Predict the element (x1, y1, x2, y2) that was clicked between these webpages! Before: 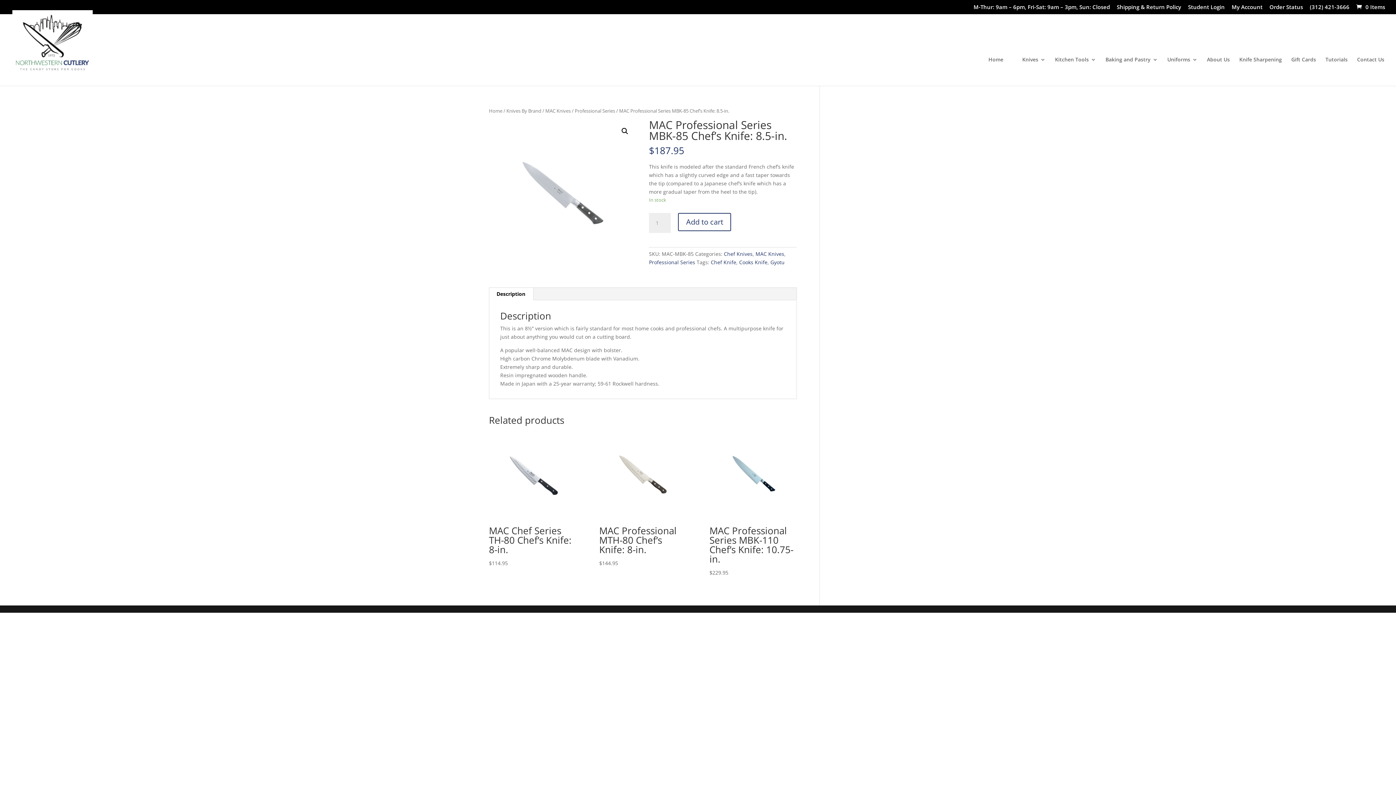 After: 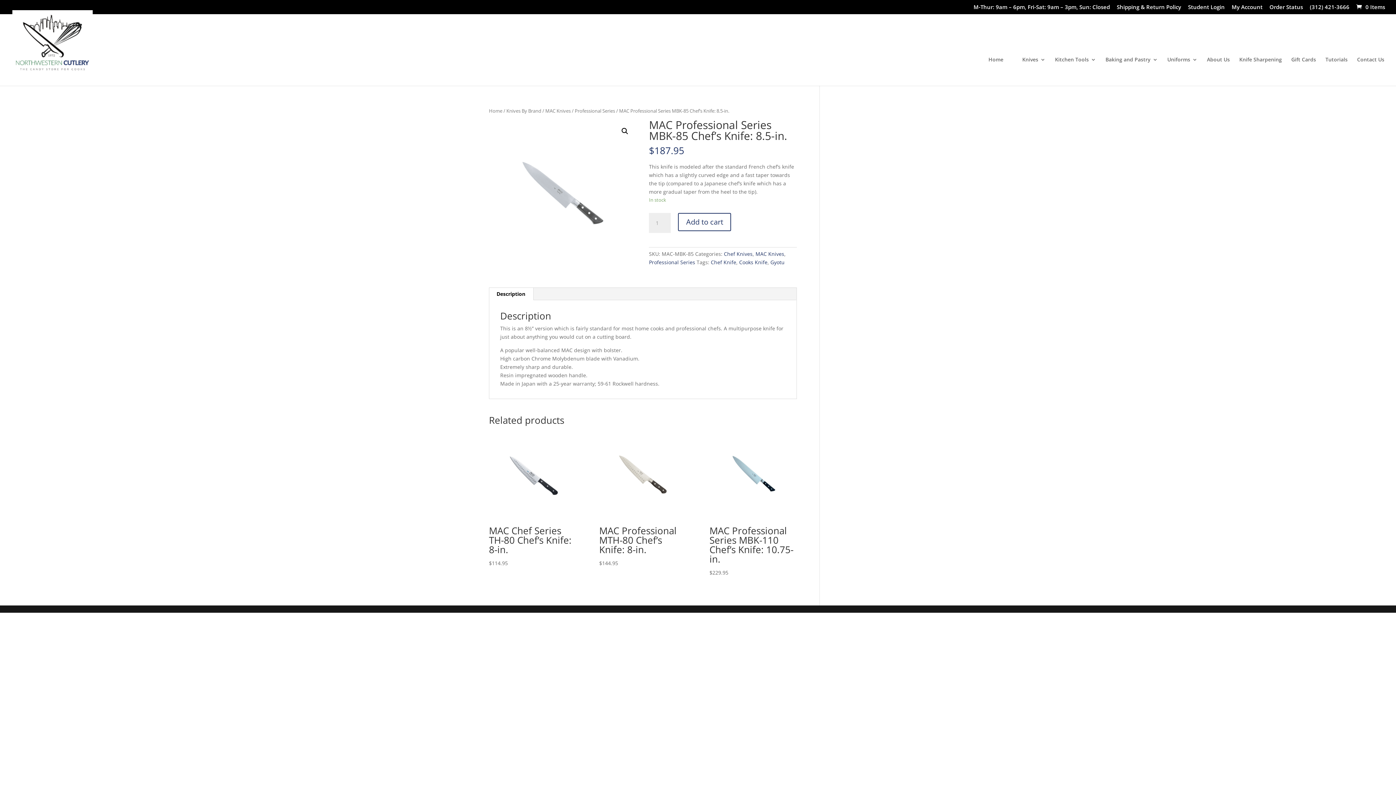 Action: bbox: (488, 287, 533, 300) label: Description